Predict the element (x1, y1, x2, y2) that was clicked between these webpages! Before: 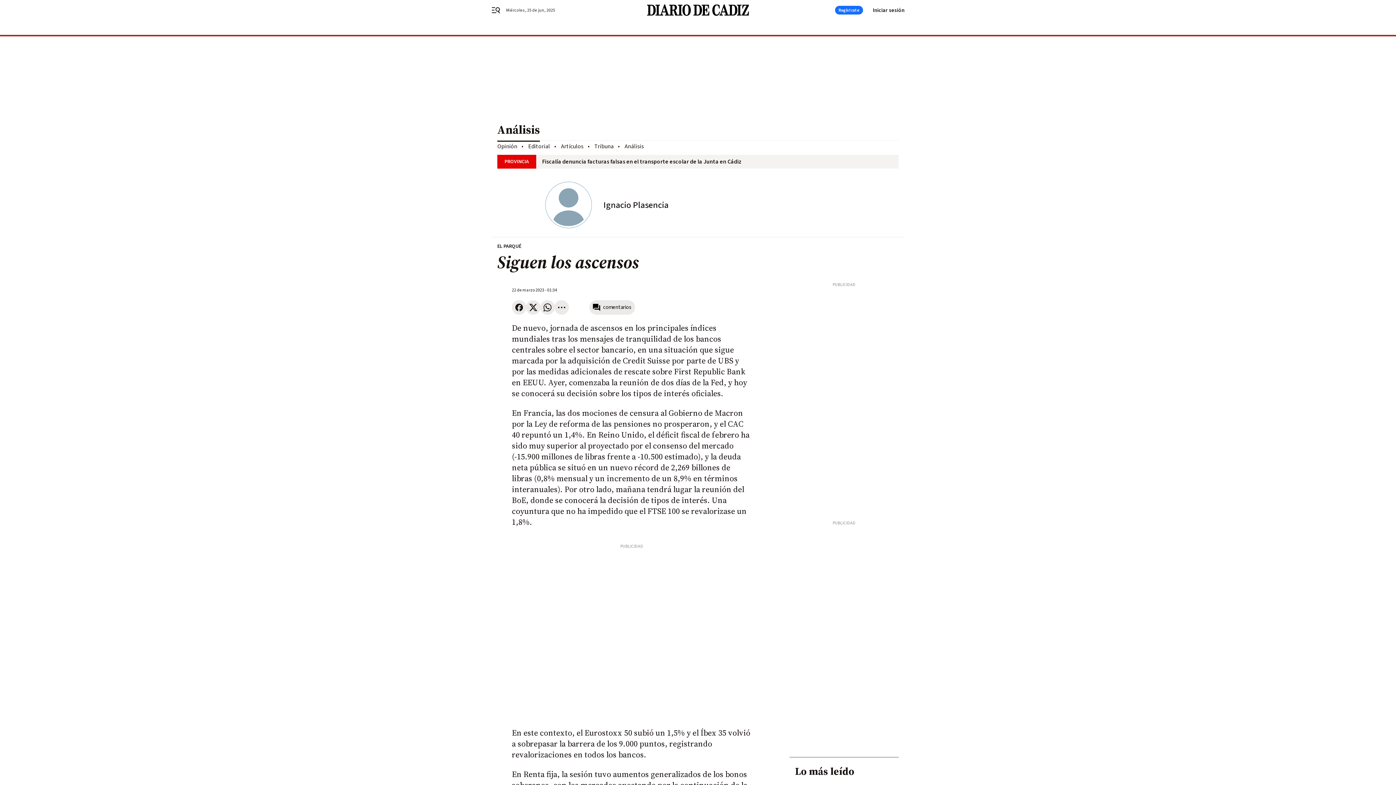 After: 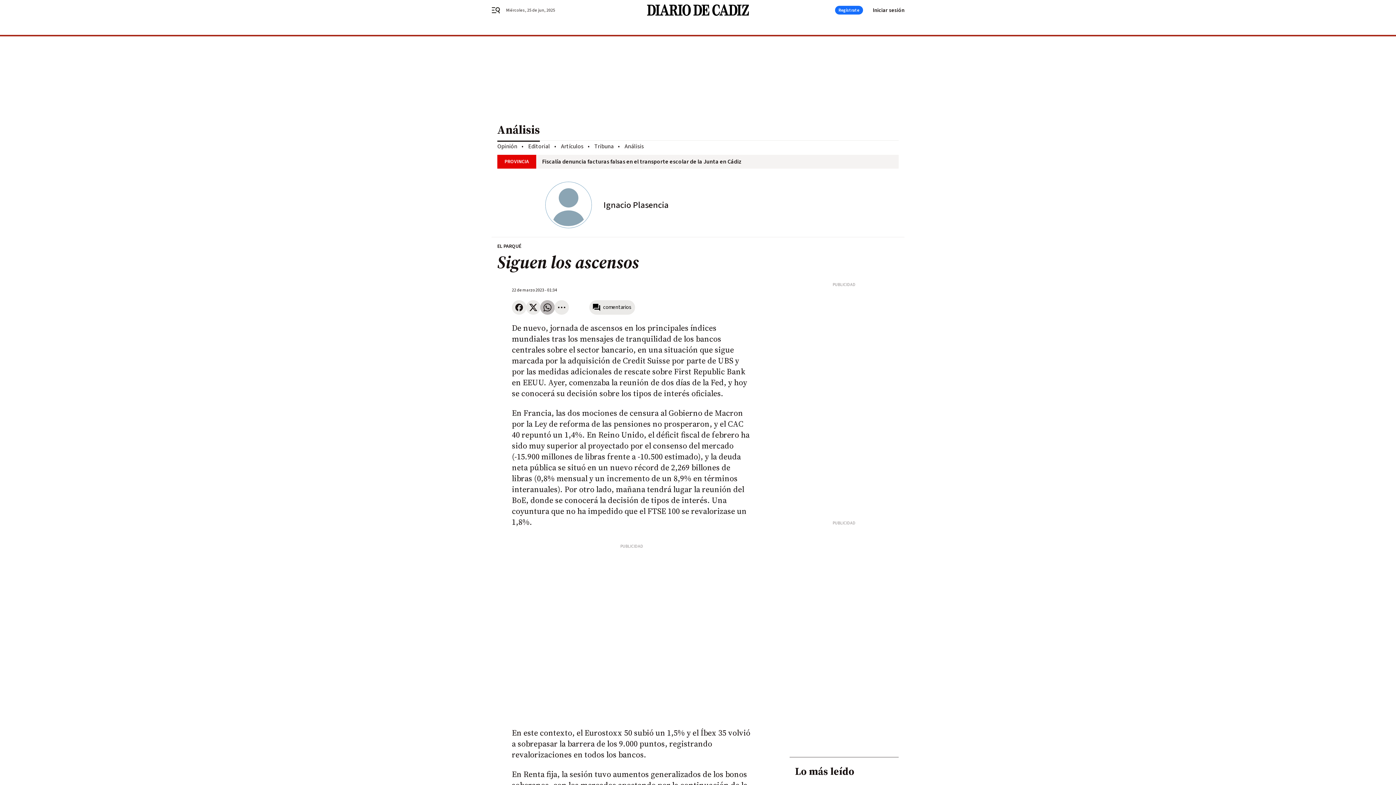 Action: bbox: (540, 300, 554, 314)